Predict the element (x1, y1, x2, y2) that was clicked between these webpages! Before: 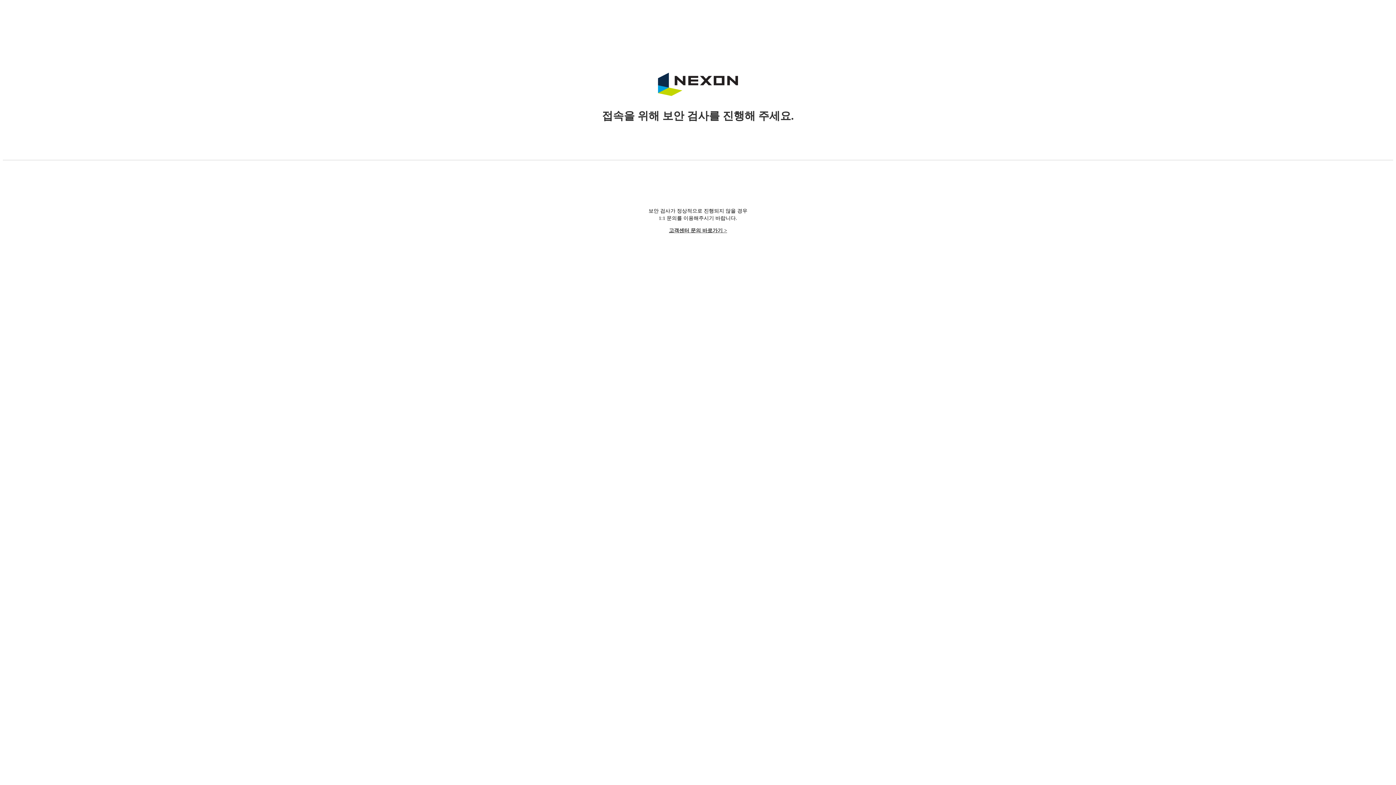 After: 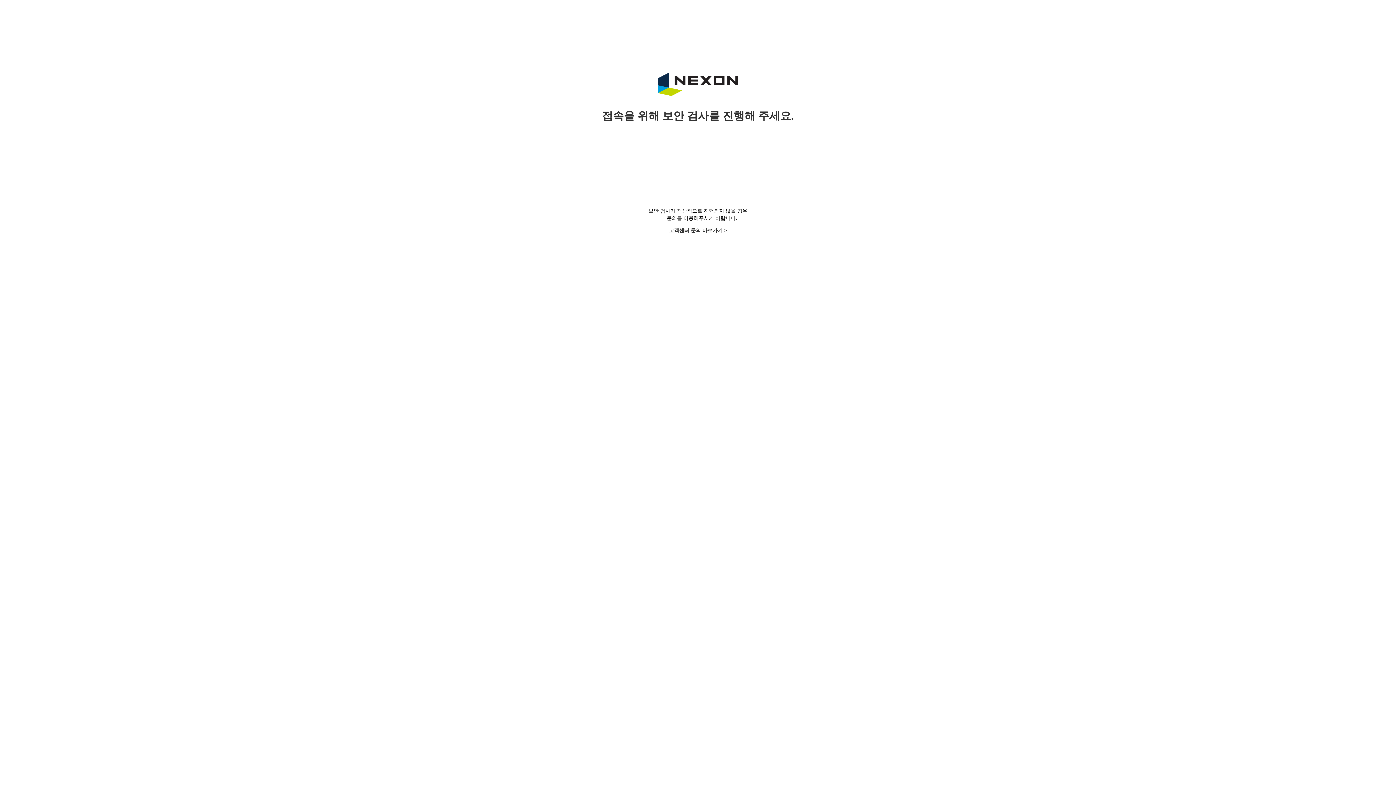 Action: bbox: (669, 228, 727, 233) label: 고객센터 문의 바로가기 >